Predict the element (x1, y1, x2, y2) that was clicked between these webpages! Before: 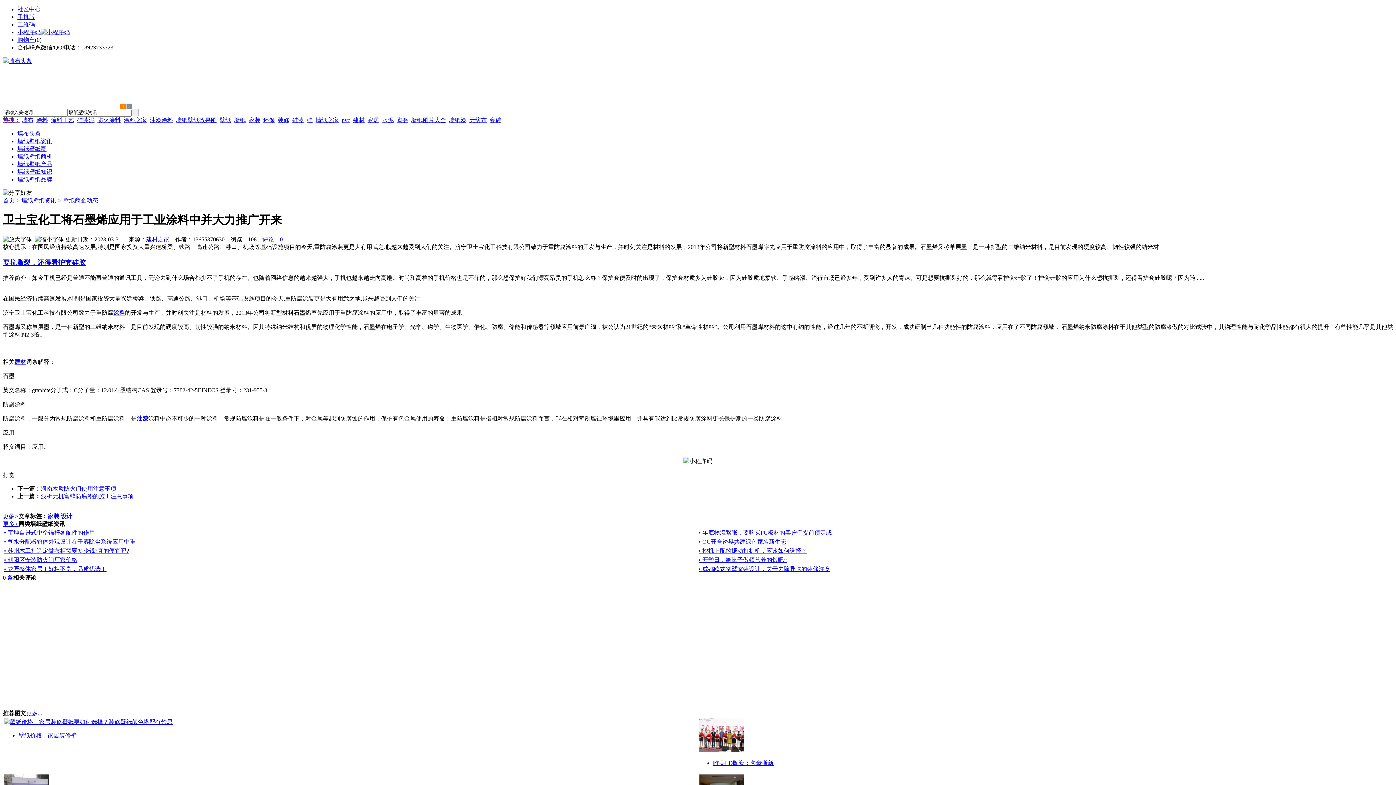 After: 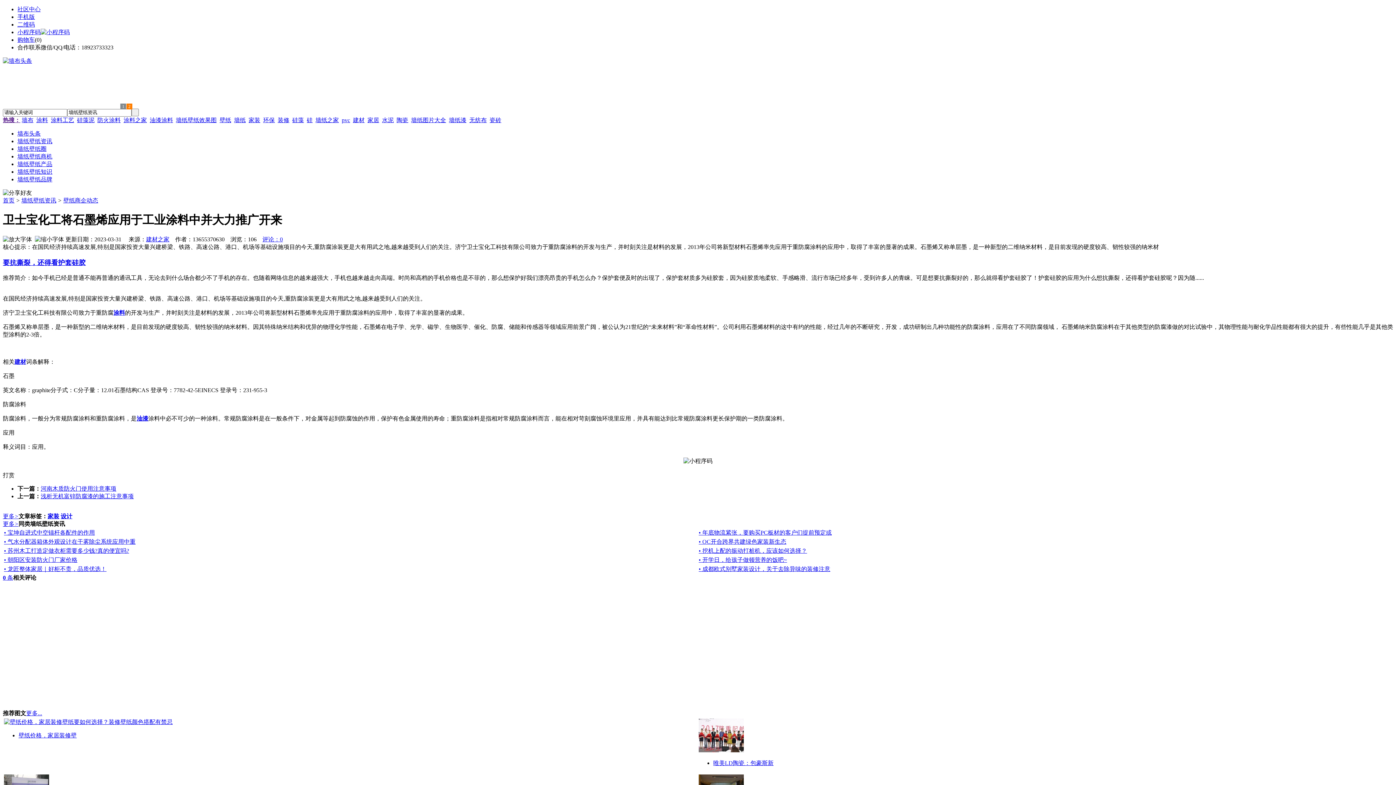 Action: bbox: (17, 29, 69, 35) label: 小程序码